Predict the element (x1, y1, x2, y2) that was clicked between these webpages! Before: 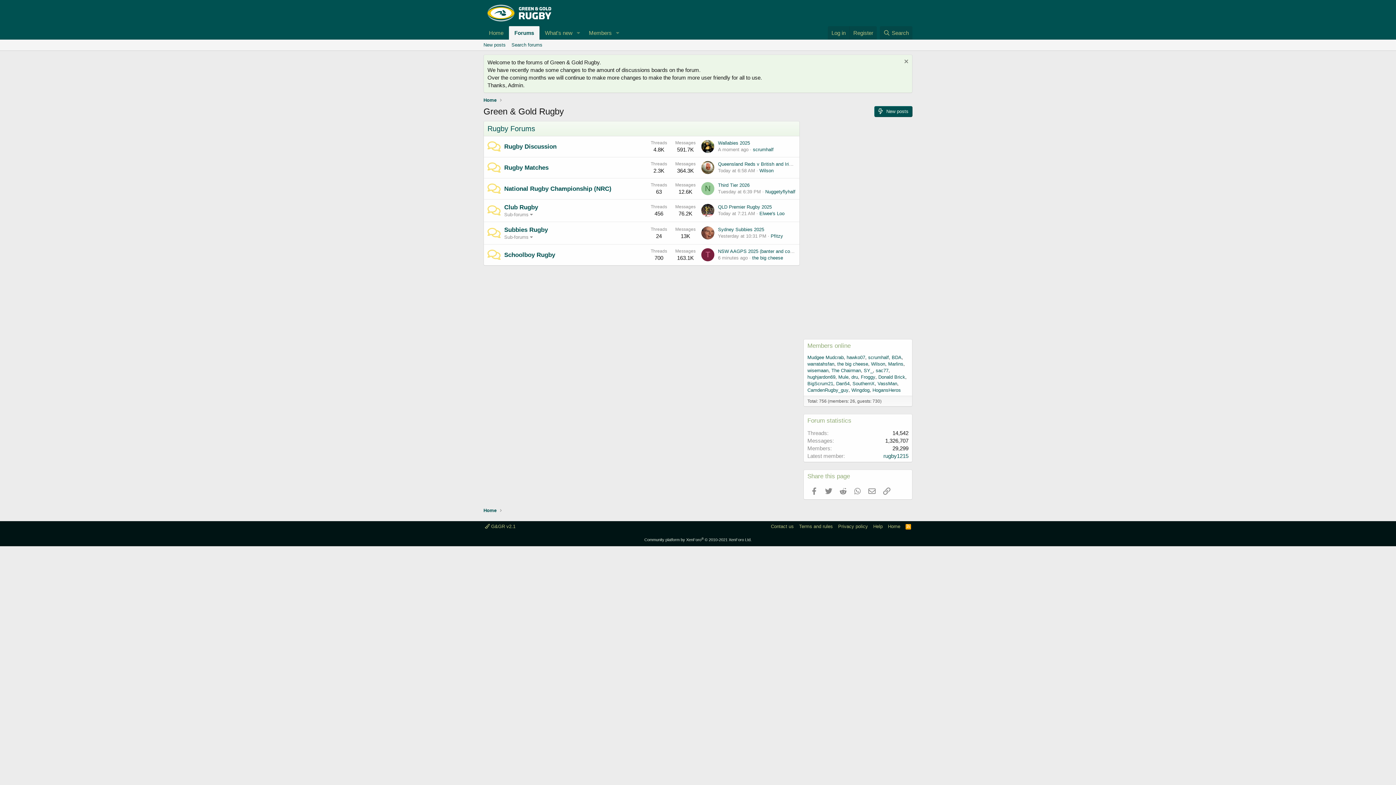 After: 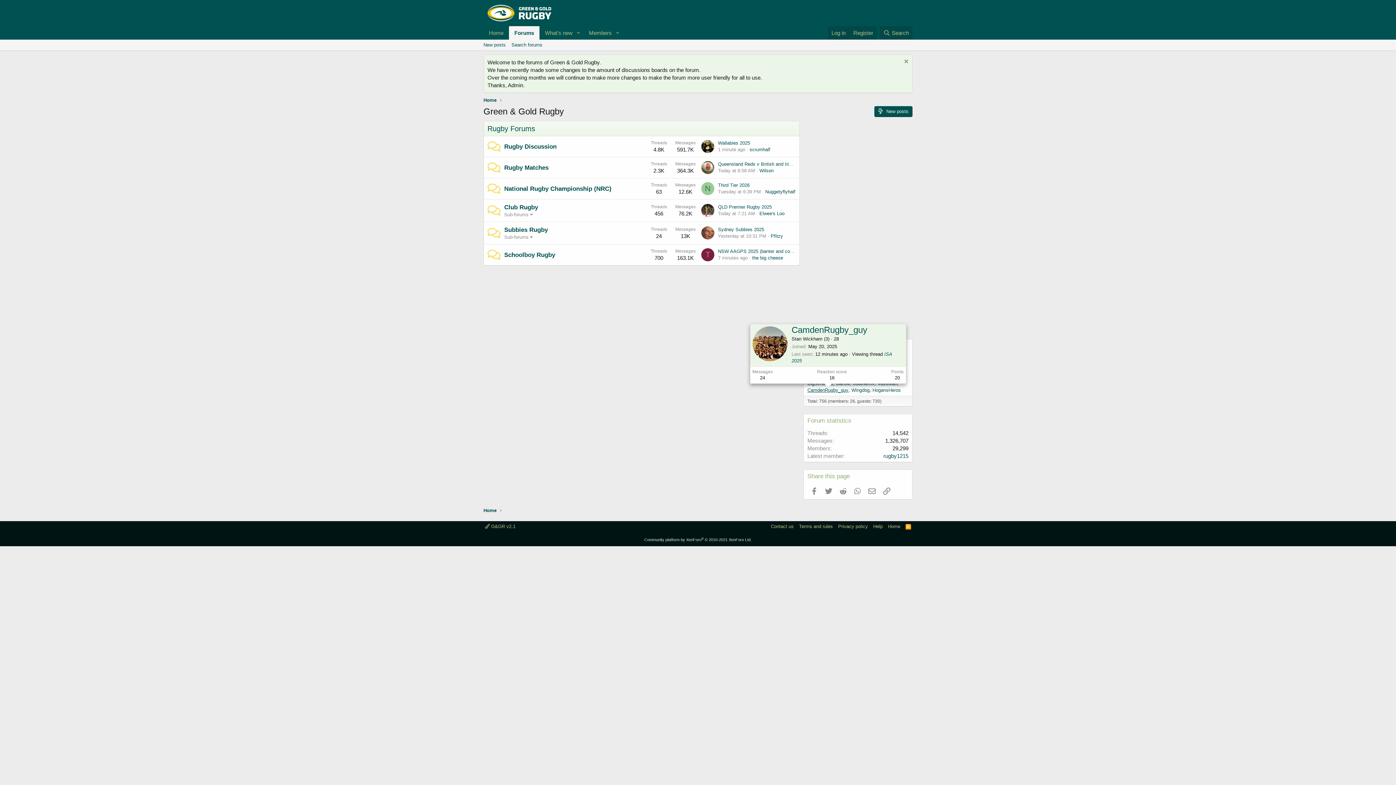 Action: bbox: (807, 387, 848, 393) label: CamdenRugby_guy